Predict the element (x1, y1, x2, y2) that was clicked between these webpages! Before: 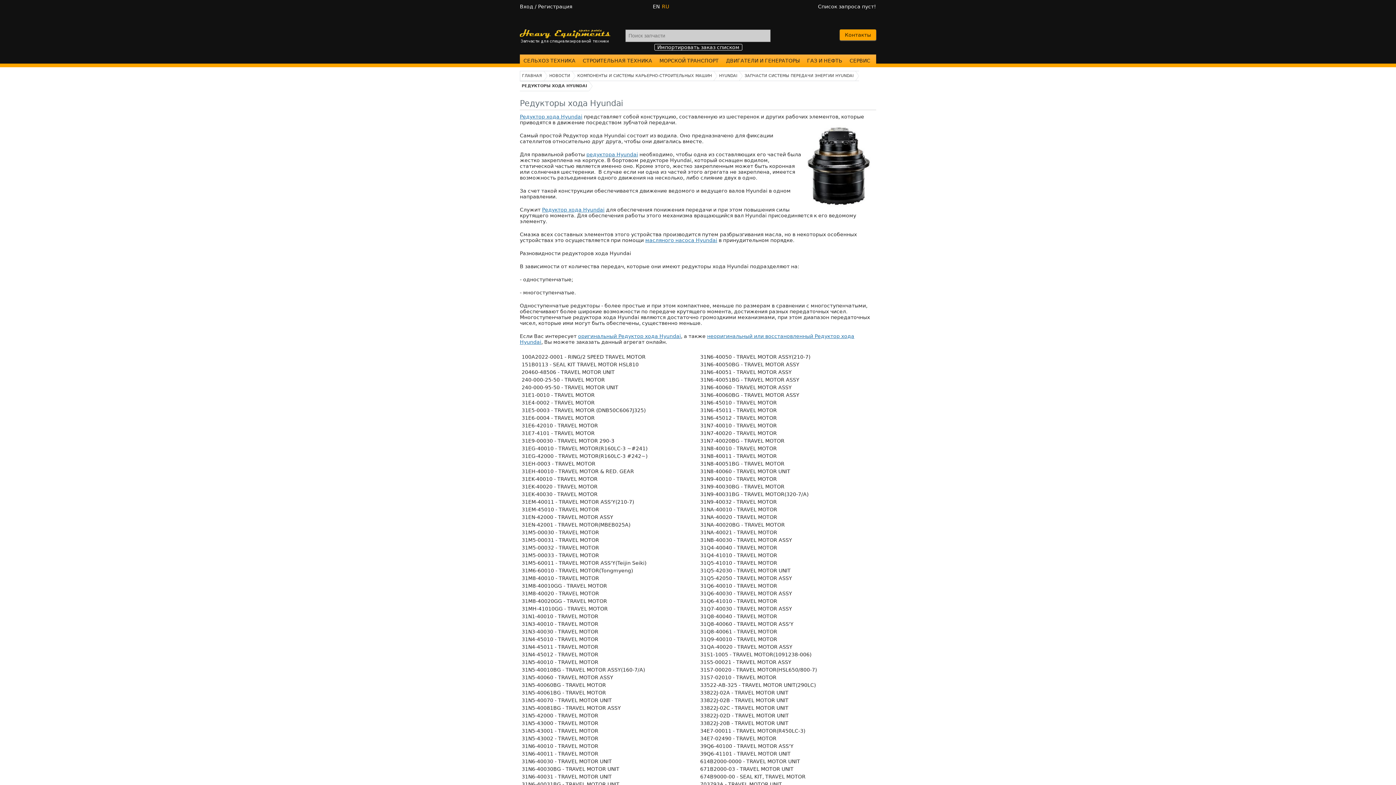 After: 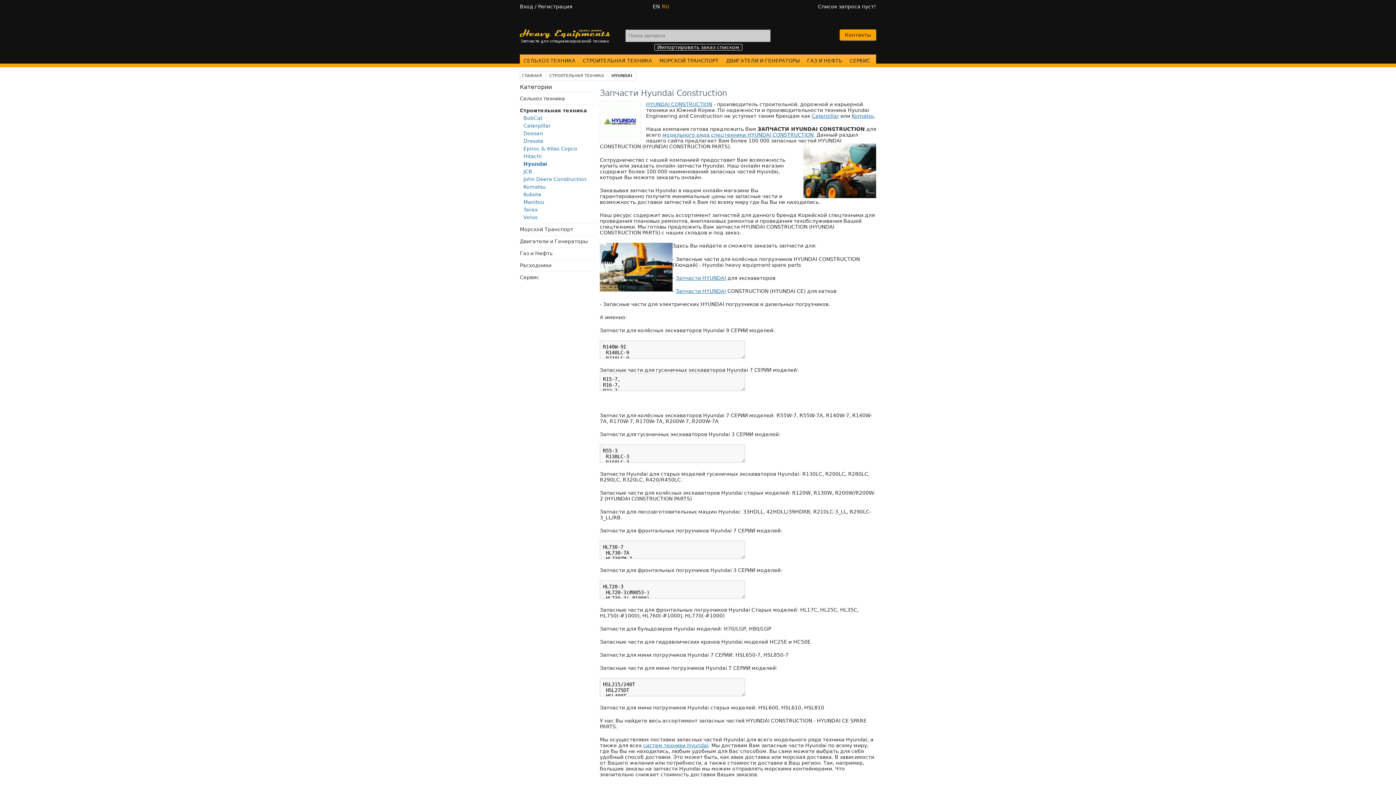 Action: label: оригинальный Редуктор хода Hyundai bbox: (578, 333, 681, 339)